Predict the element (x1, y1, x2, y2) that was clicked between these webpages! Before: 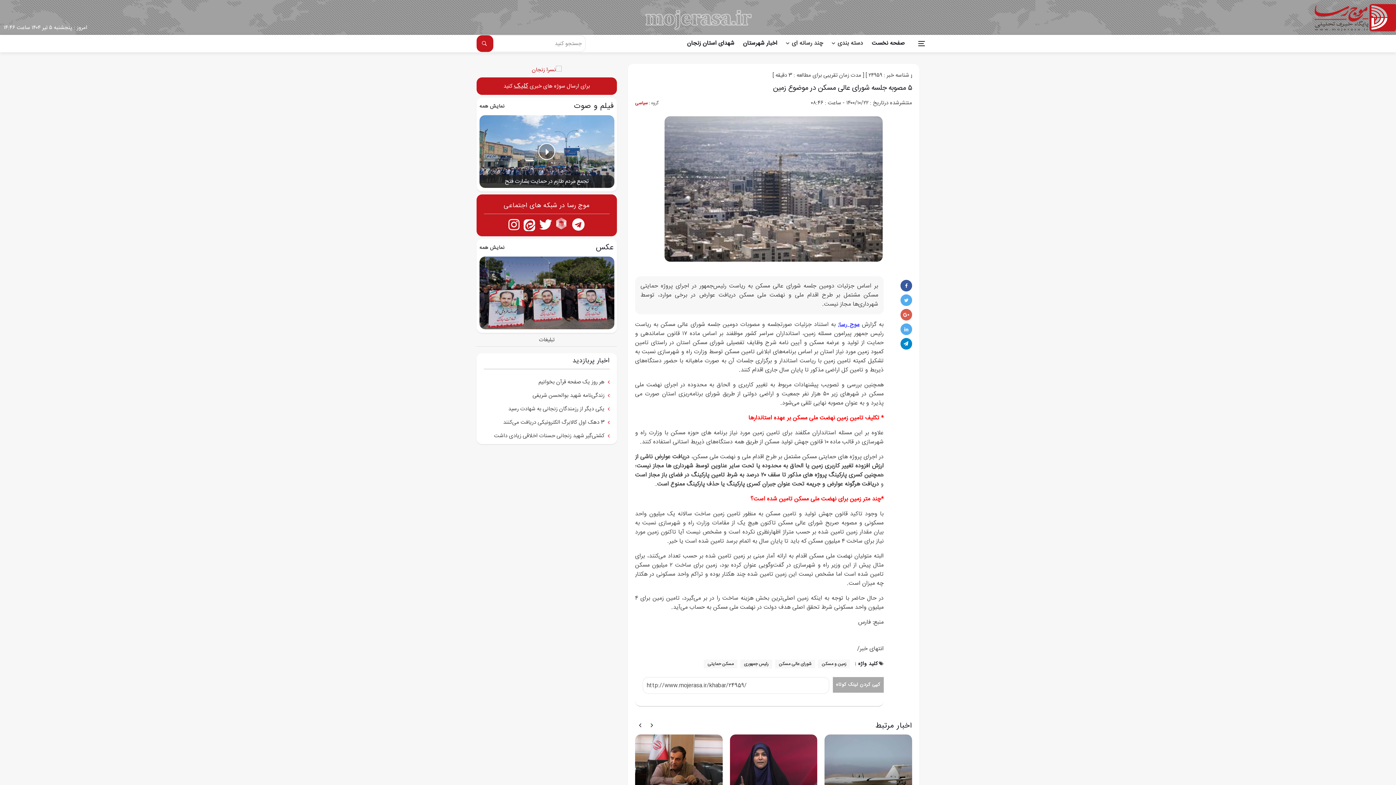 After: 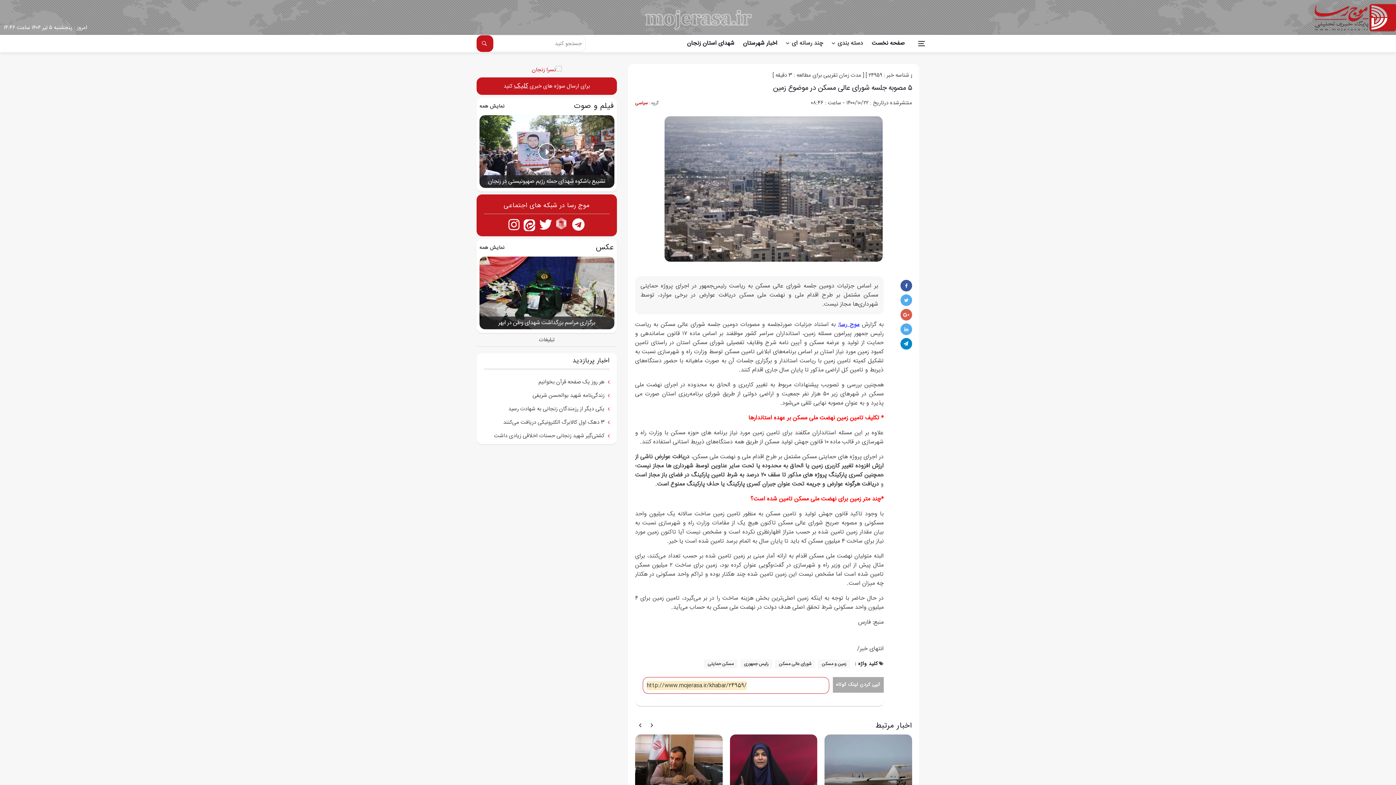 Action: bbox: (832, 677, 883, 693) label: کپی کردن لینک کوتاه